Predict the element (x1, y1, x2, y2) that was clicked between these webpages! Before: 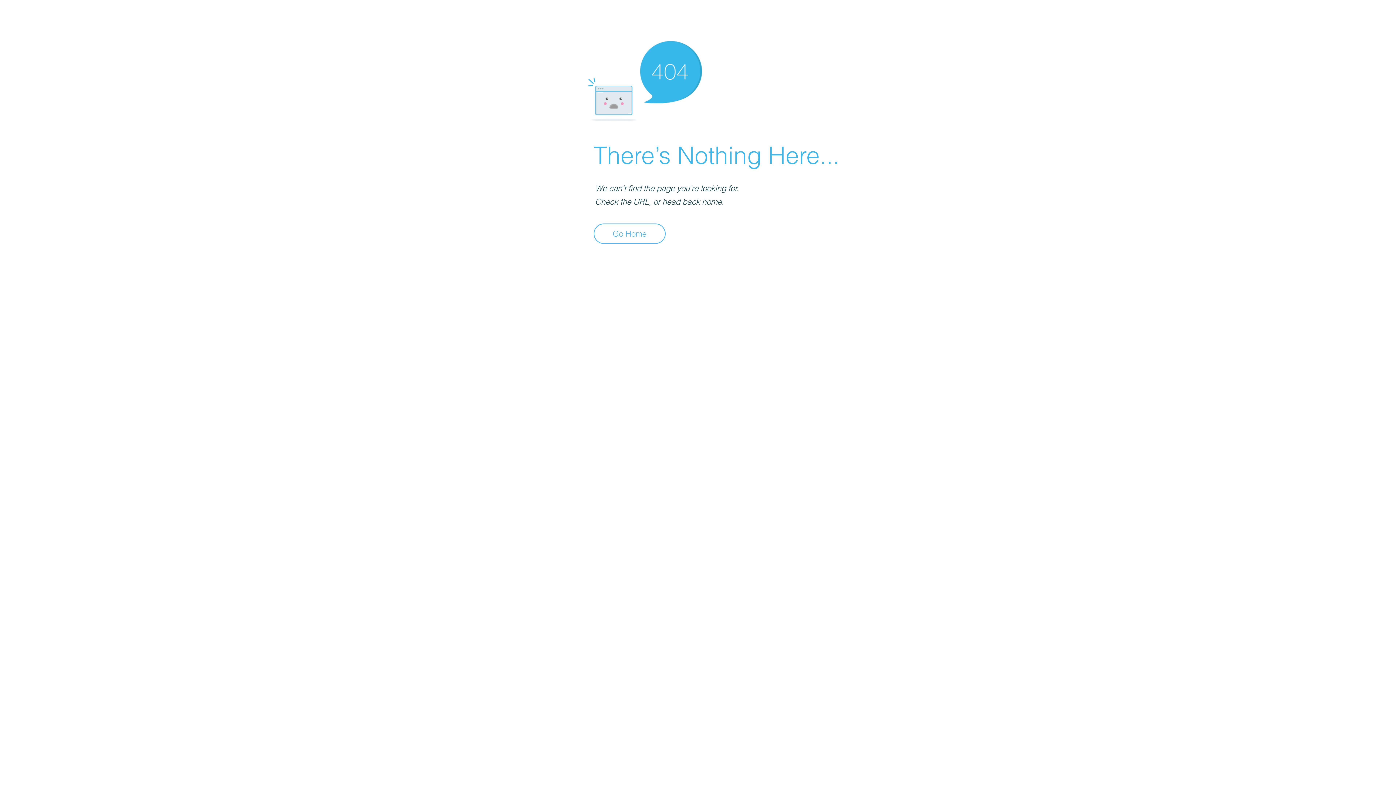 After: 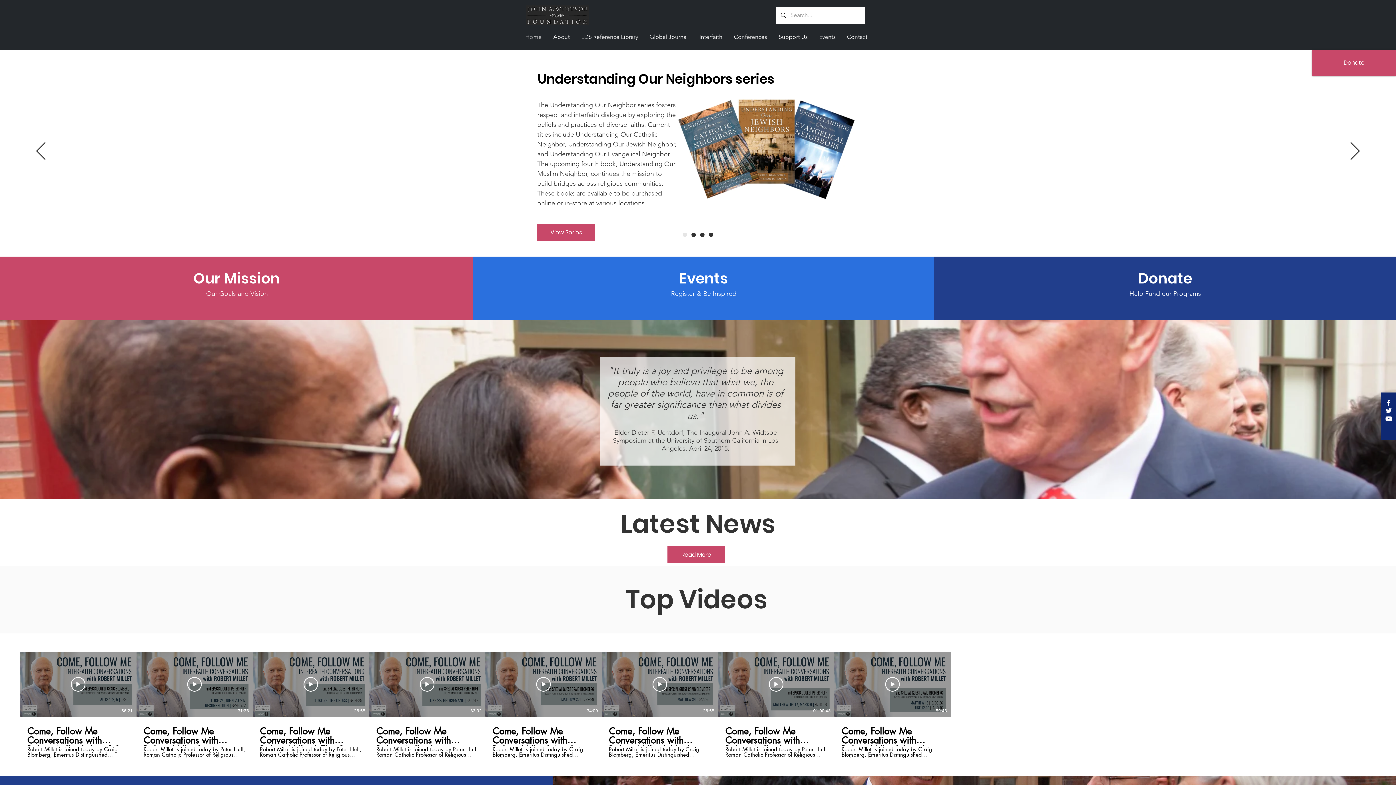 Action: label: Go Home bbox: (593, 223, 665, 244)